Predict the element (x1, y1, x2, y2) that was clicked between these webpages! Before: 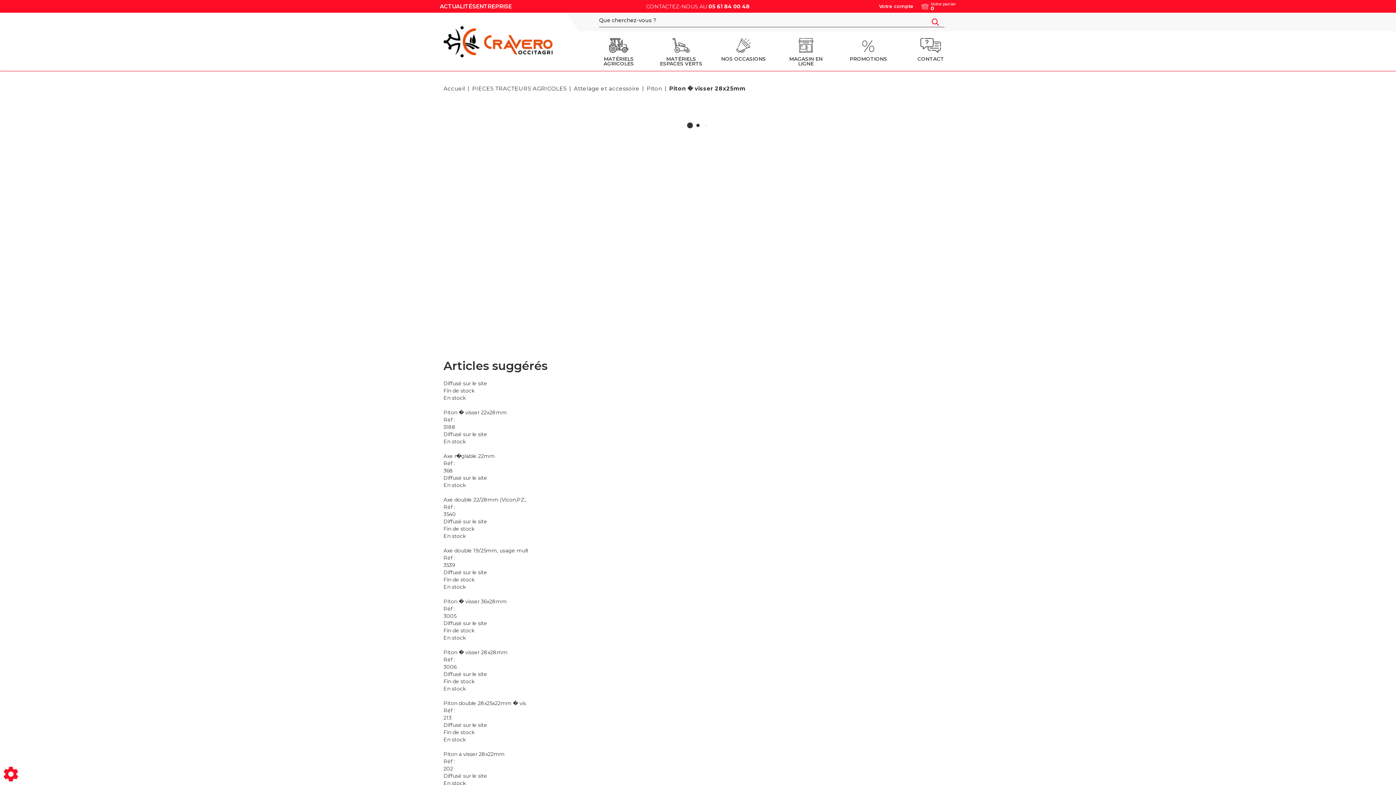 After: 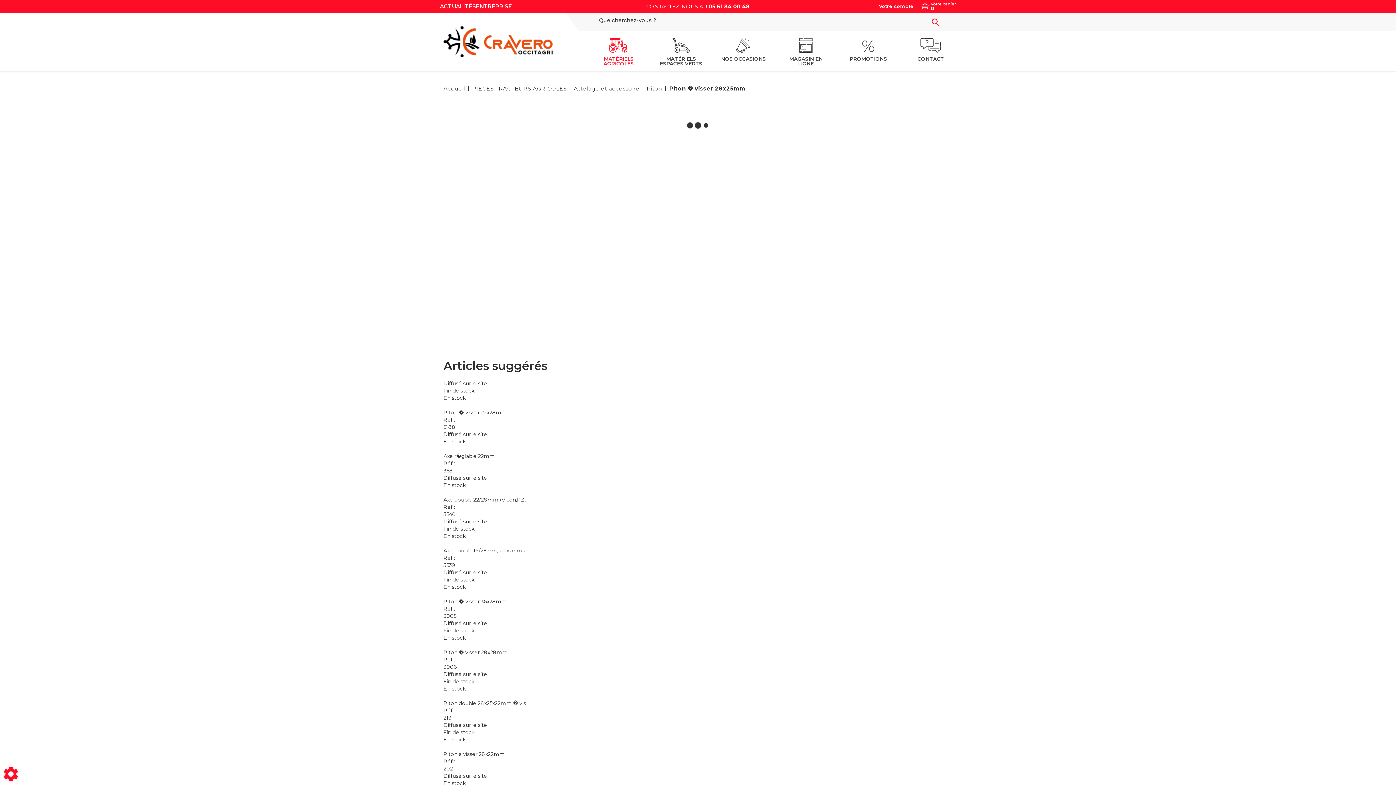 Action: label: MATÉRIELS AGRICOLES bbox: (587, 34, 650, 69)